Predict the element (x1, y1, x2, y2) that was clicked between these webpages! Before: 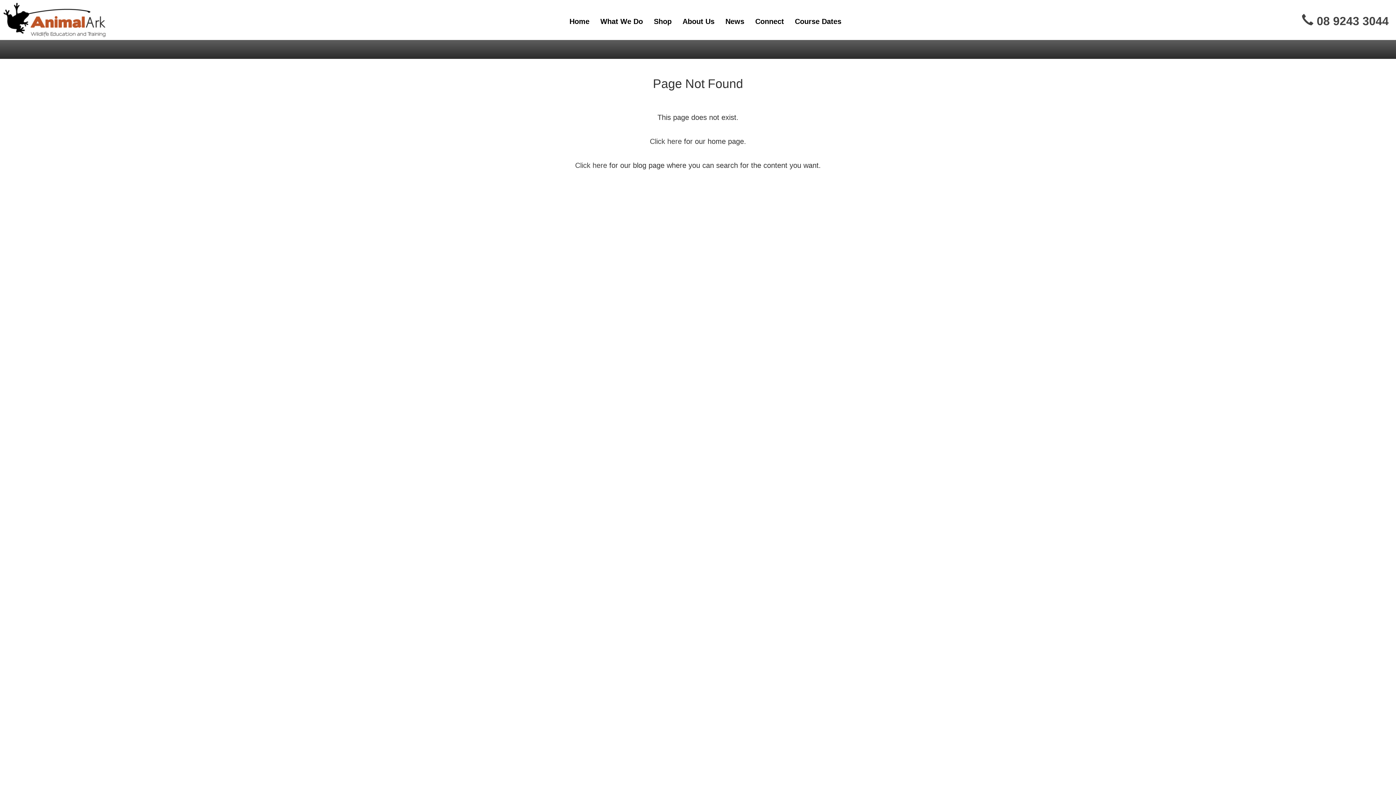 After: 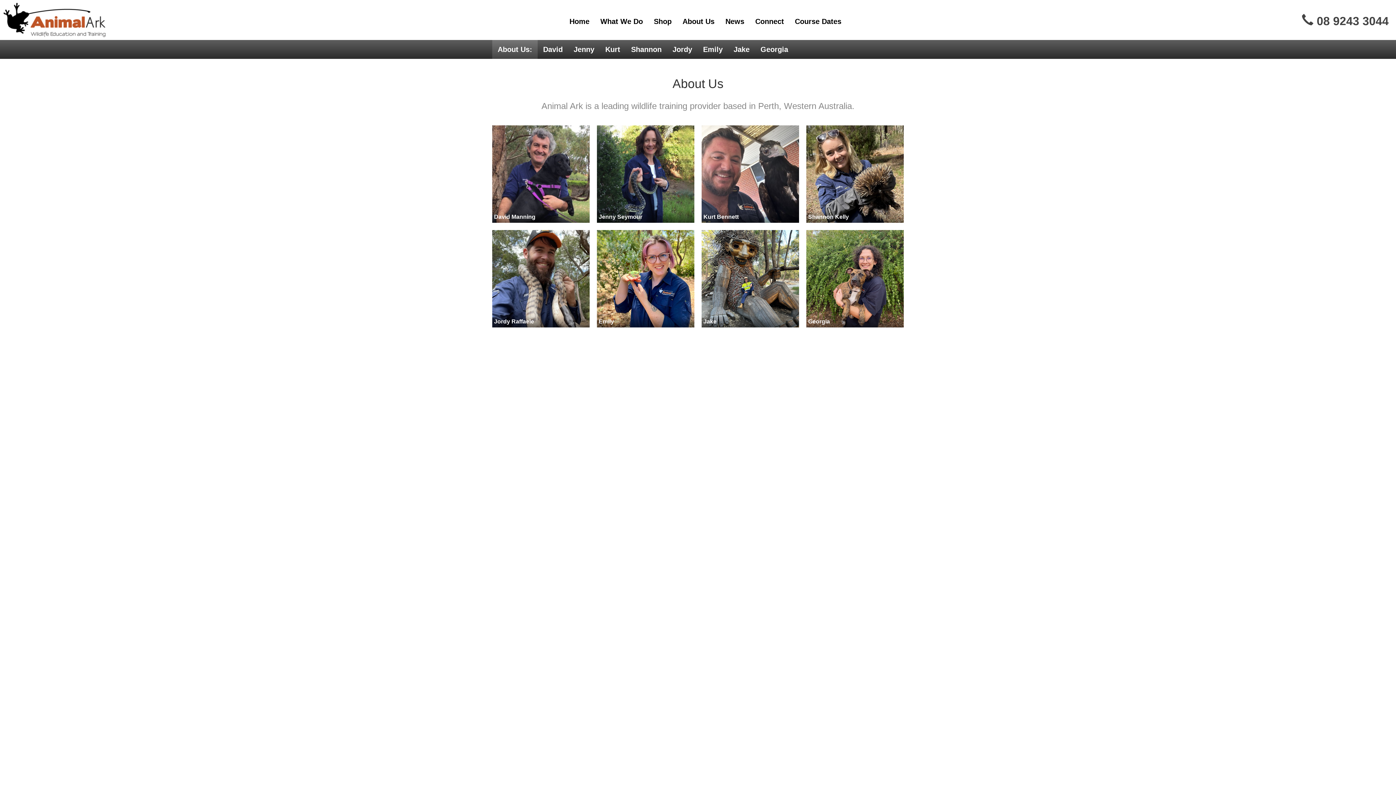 Action: label: About Us bbox: (677, 12, 720, 28)